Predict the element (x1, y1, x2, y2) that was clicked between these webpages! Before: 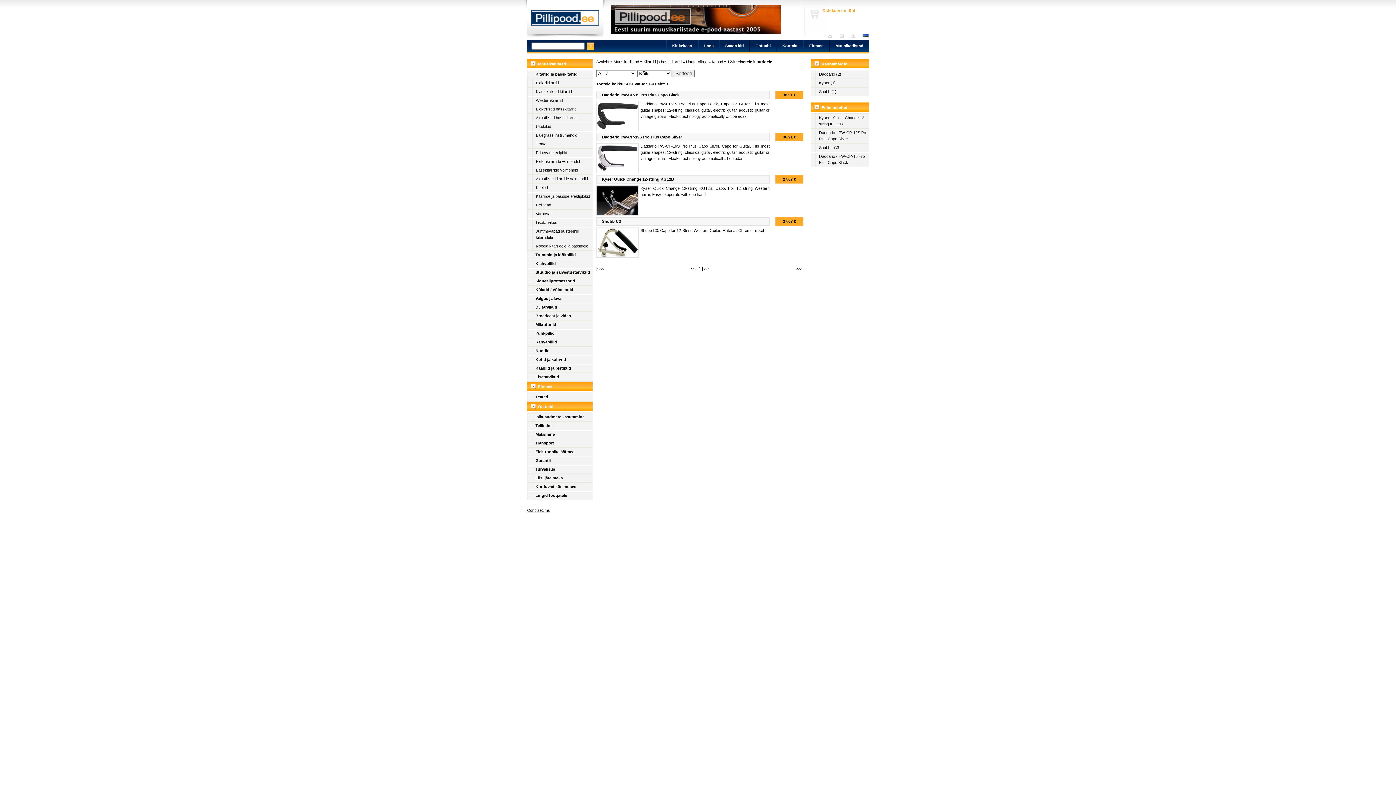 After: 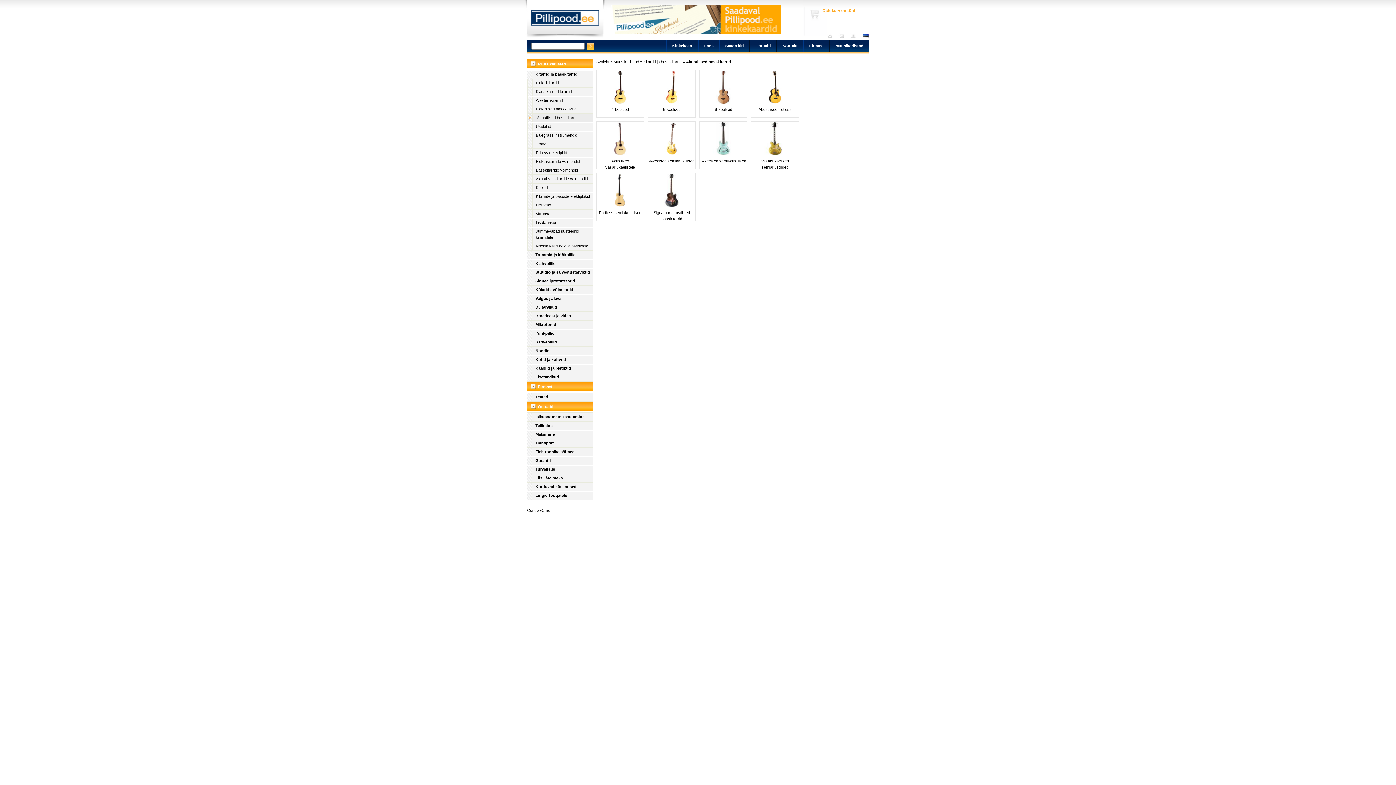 Action: bbox: (528, 113, 592, 122) label: Akustilised basskitarrid